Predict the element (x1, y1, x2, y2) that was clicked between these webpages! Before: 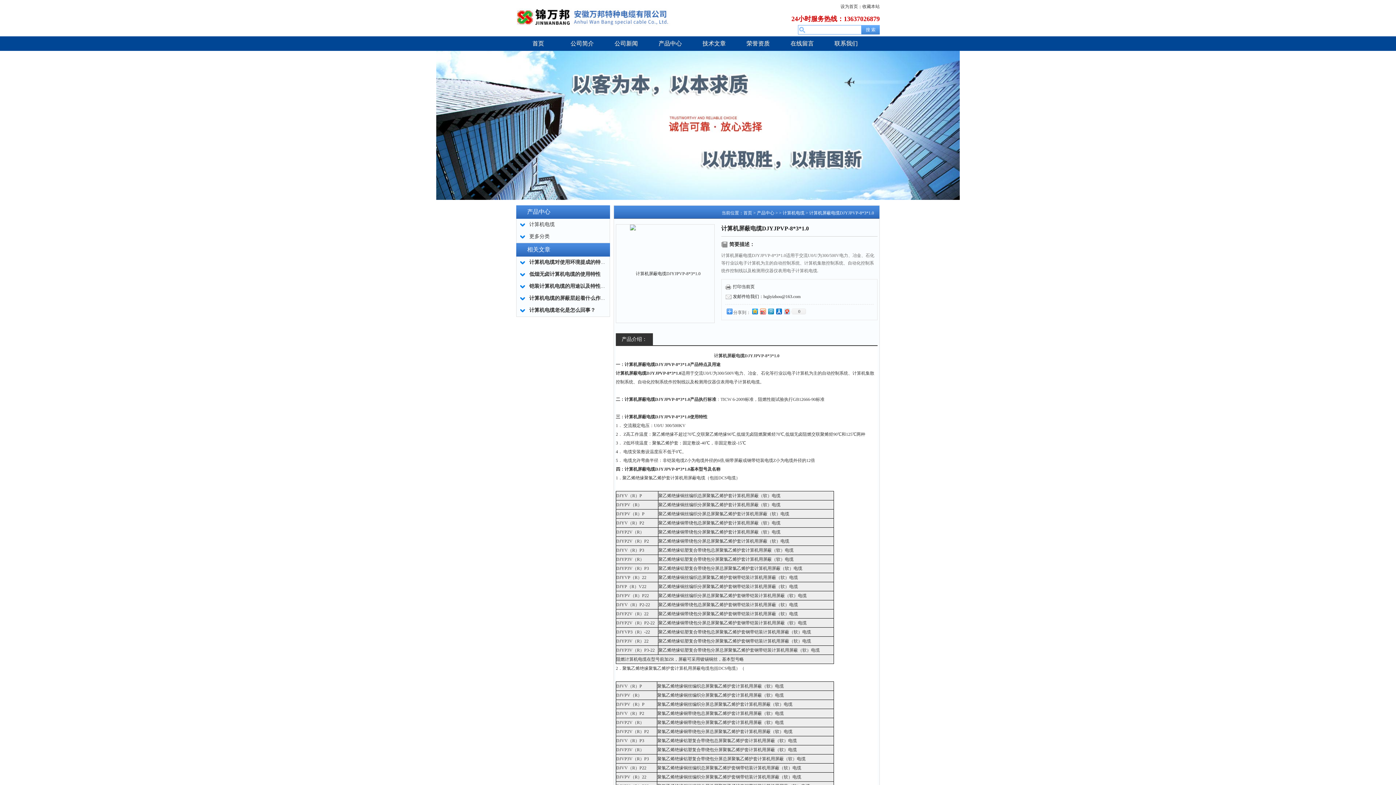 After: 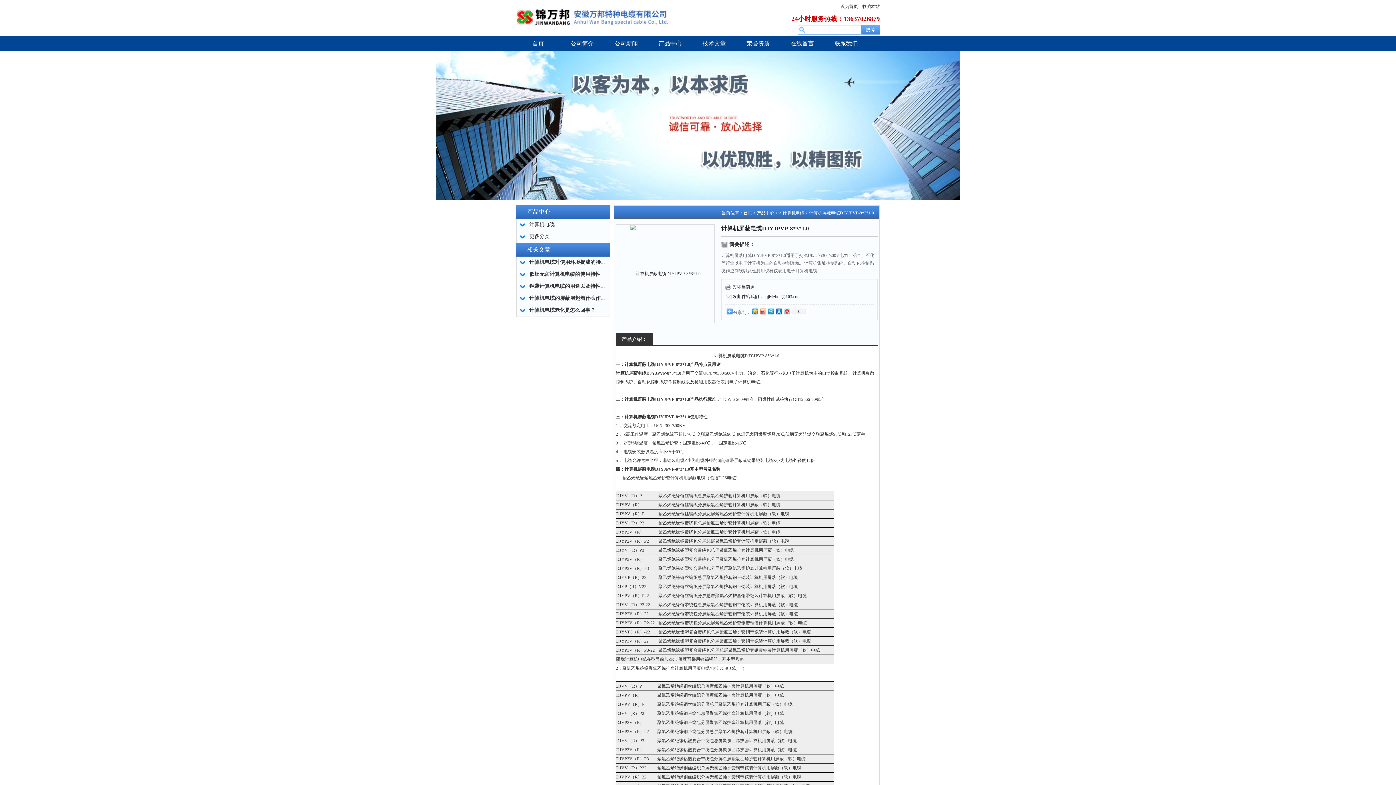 Action: label: 产品介绍： bbox: (616, 333, 653, 345)